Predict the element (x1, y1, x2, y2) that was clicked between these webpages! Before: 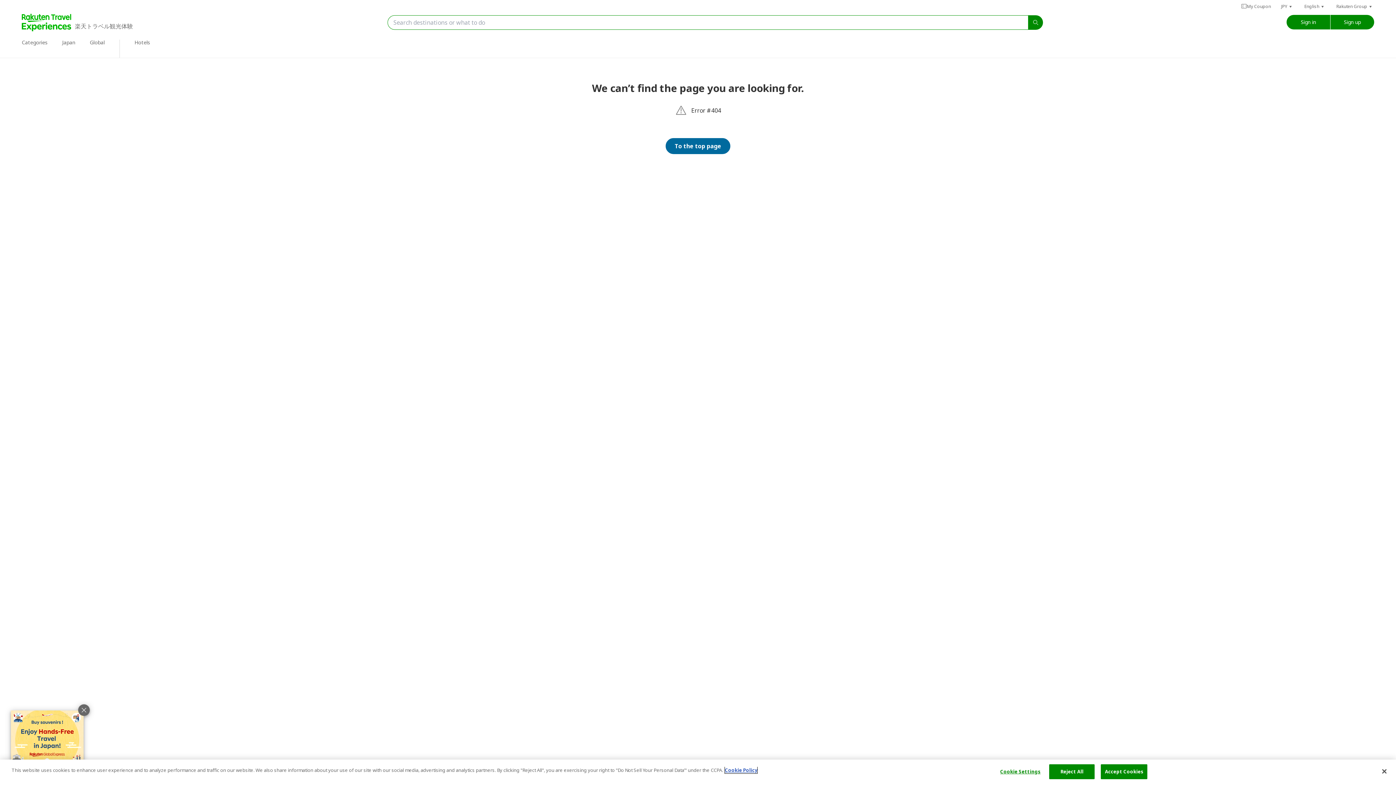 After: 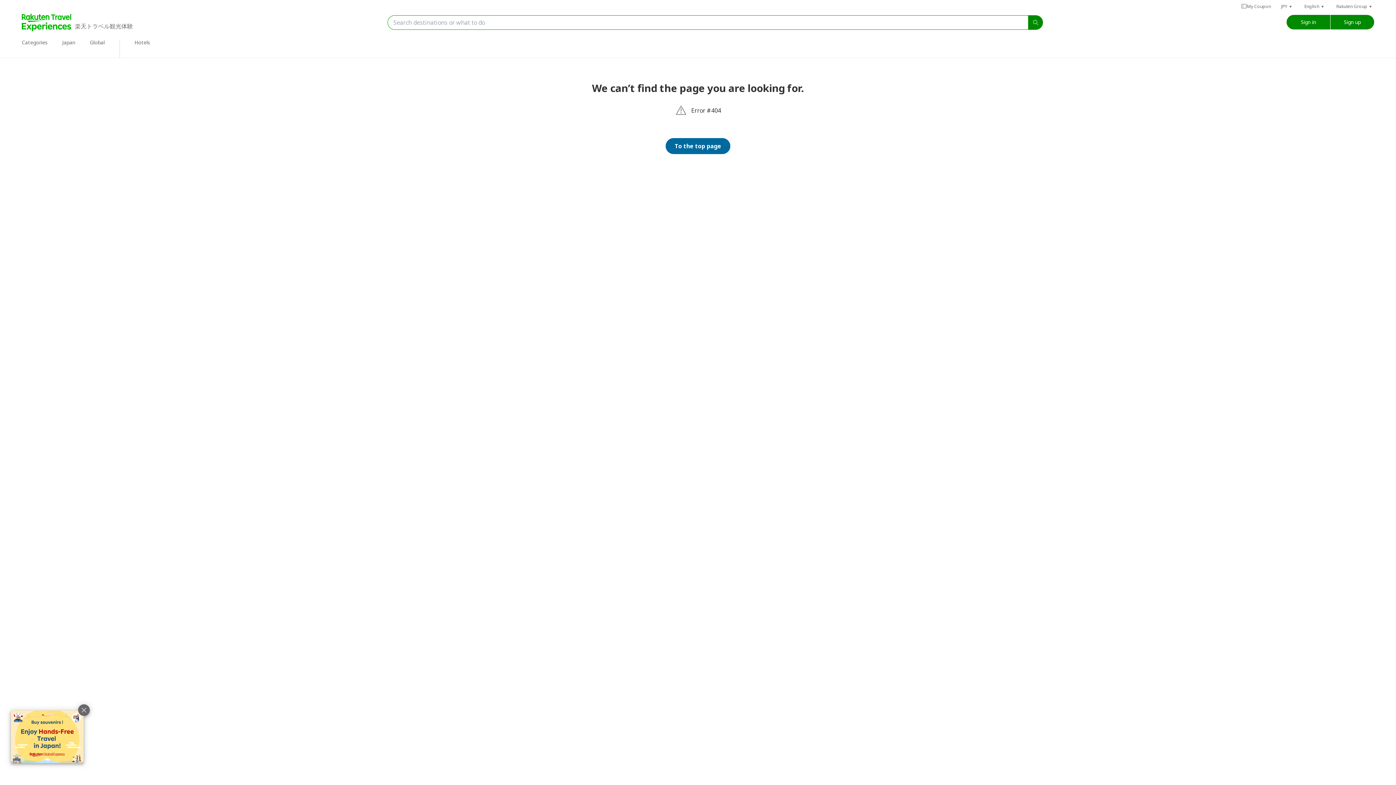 Action: bbox: (1376, 763, 1392, 779) label: Close